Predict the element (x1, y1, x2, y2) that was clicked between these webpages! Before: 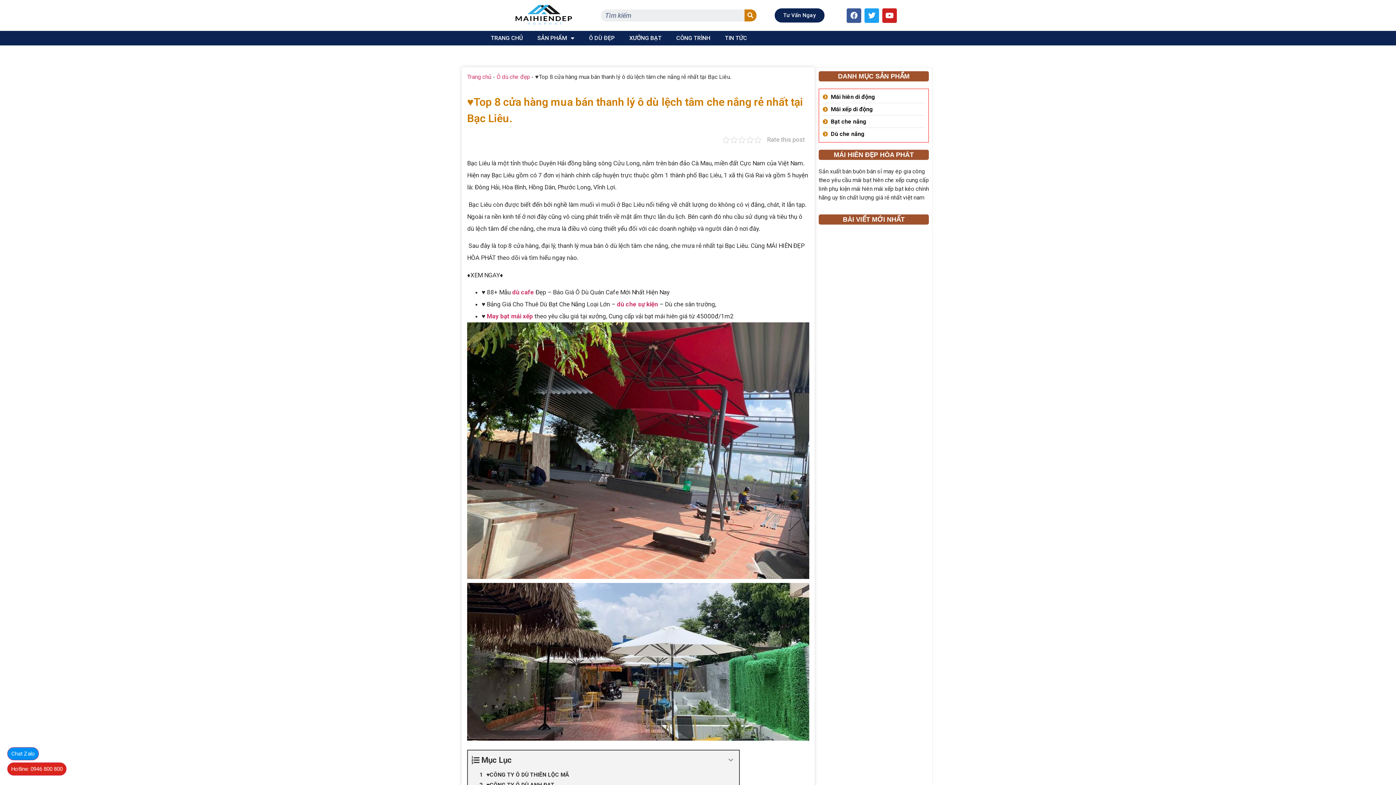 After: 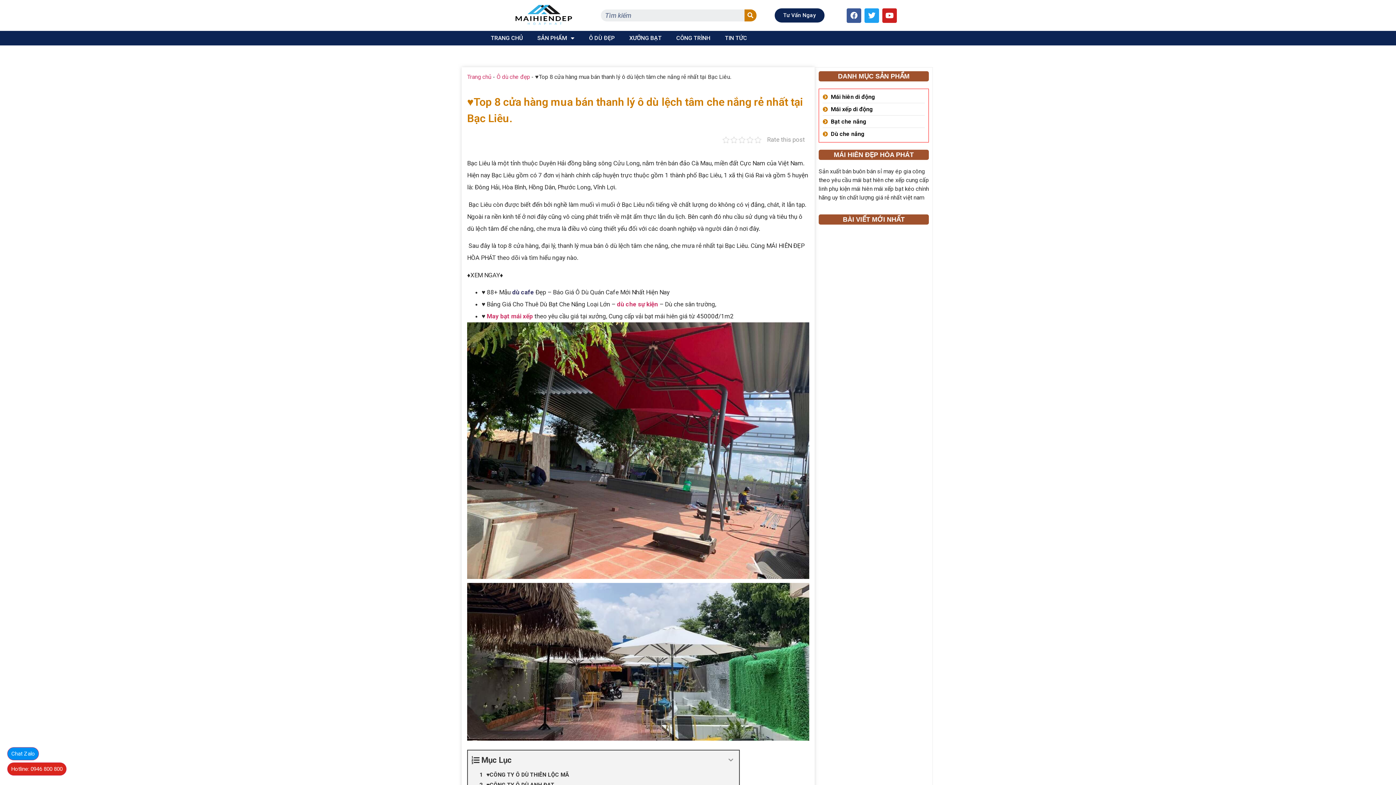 Action: bbox: (513, 289, 534, 295) label: dù cafe